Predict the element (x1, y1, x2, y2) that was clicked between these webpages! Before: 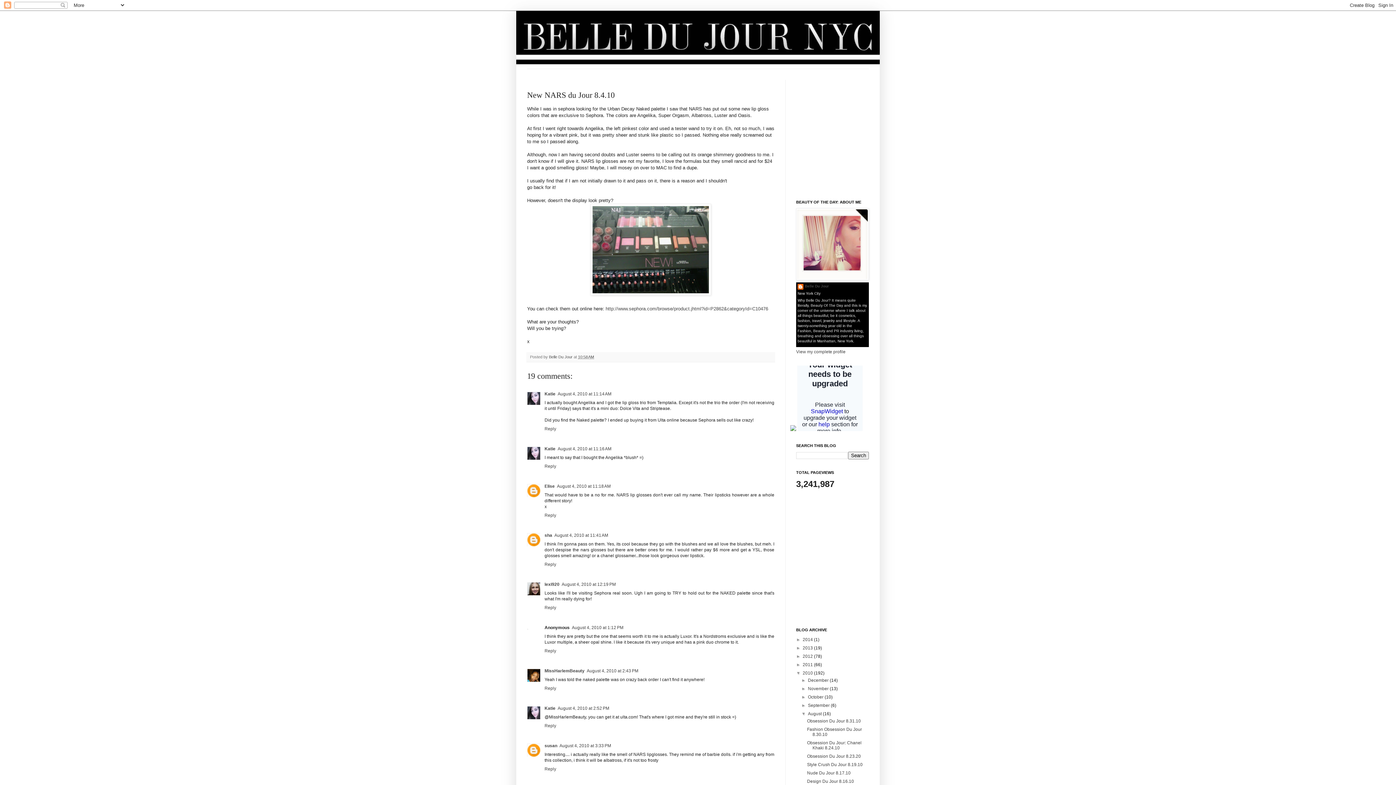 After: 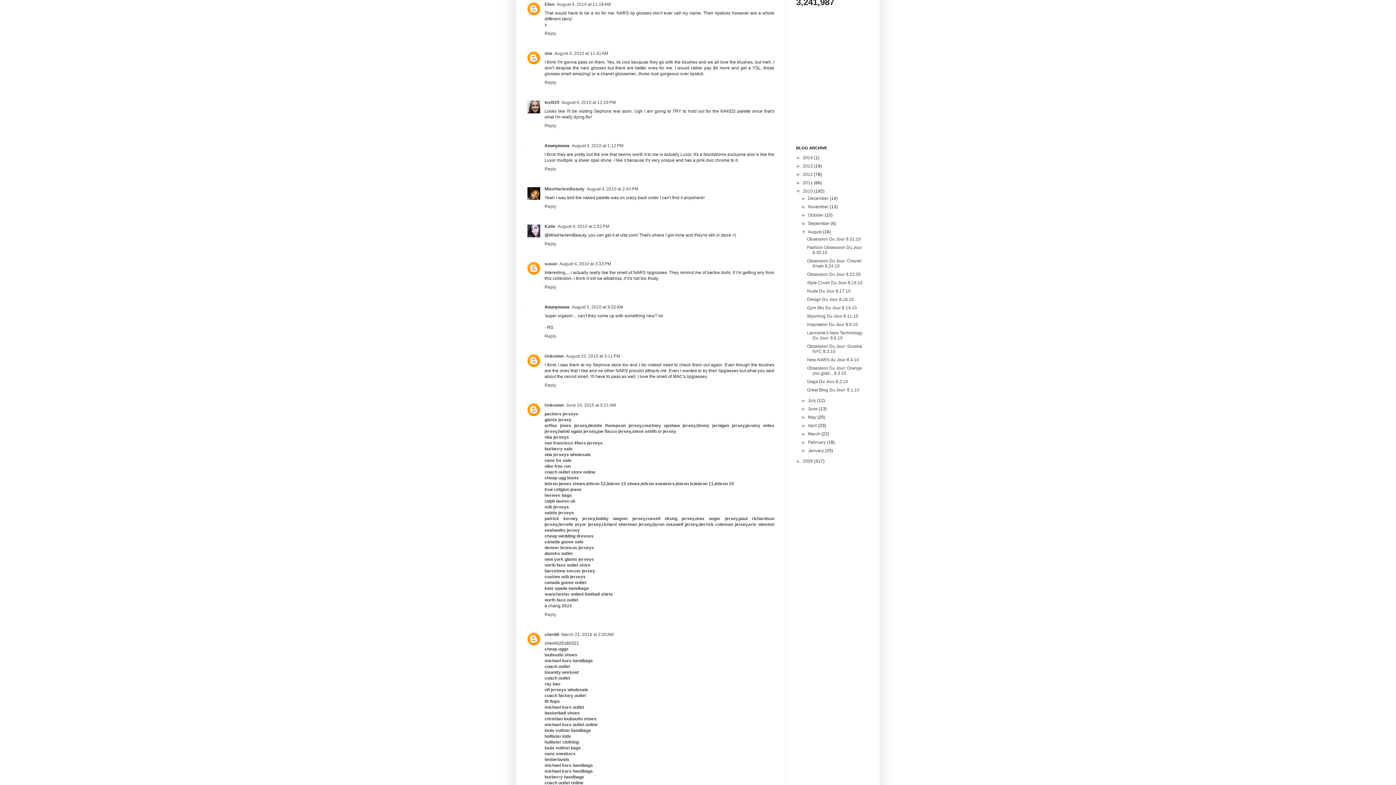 Action: bbox: (557, 483, 610, 488) label: August 4, 2010 at 11:18 AM